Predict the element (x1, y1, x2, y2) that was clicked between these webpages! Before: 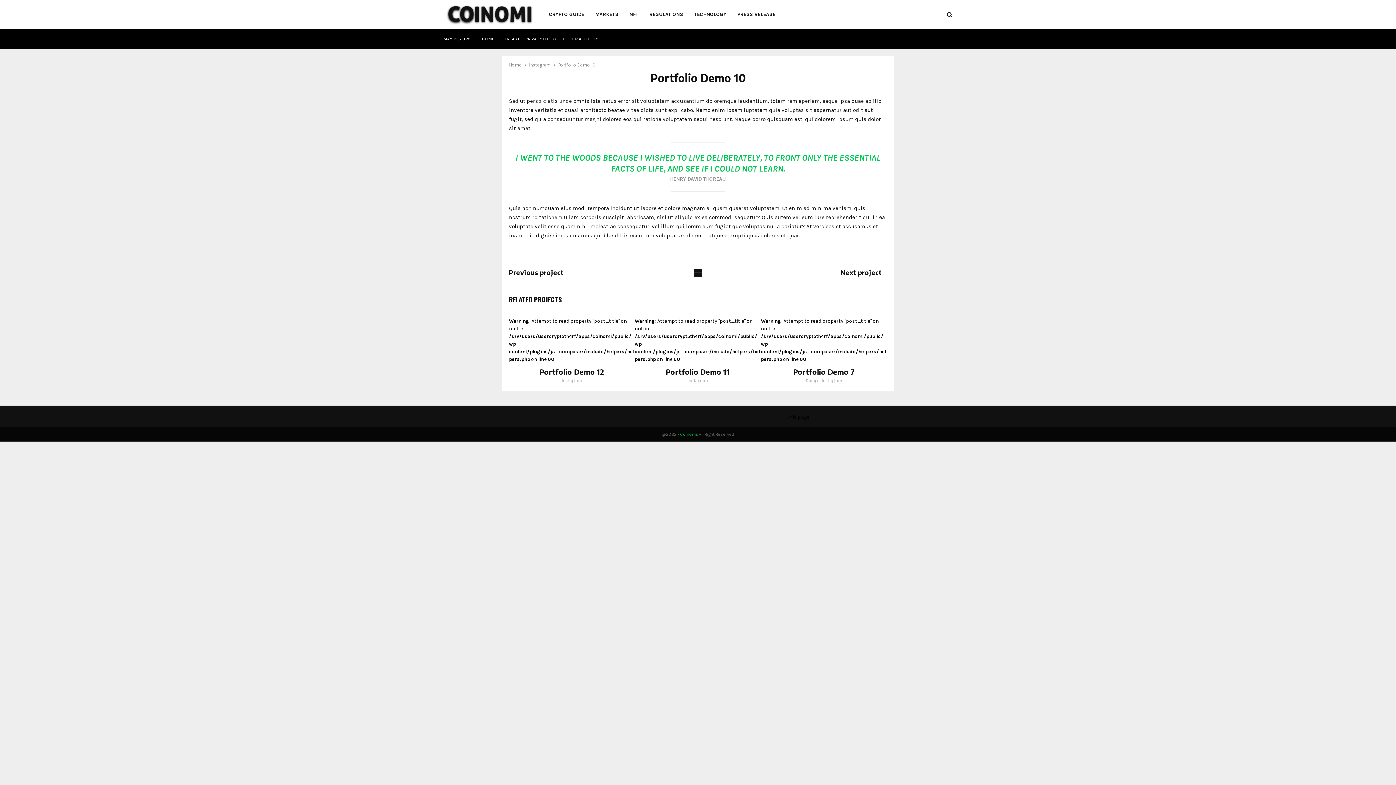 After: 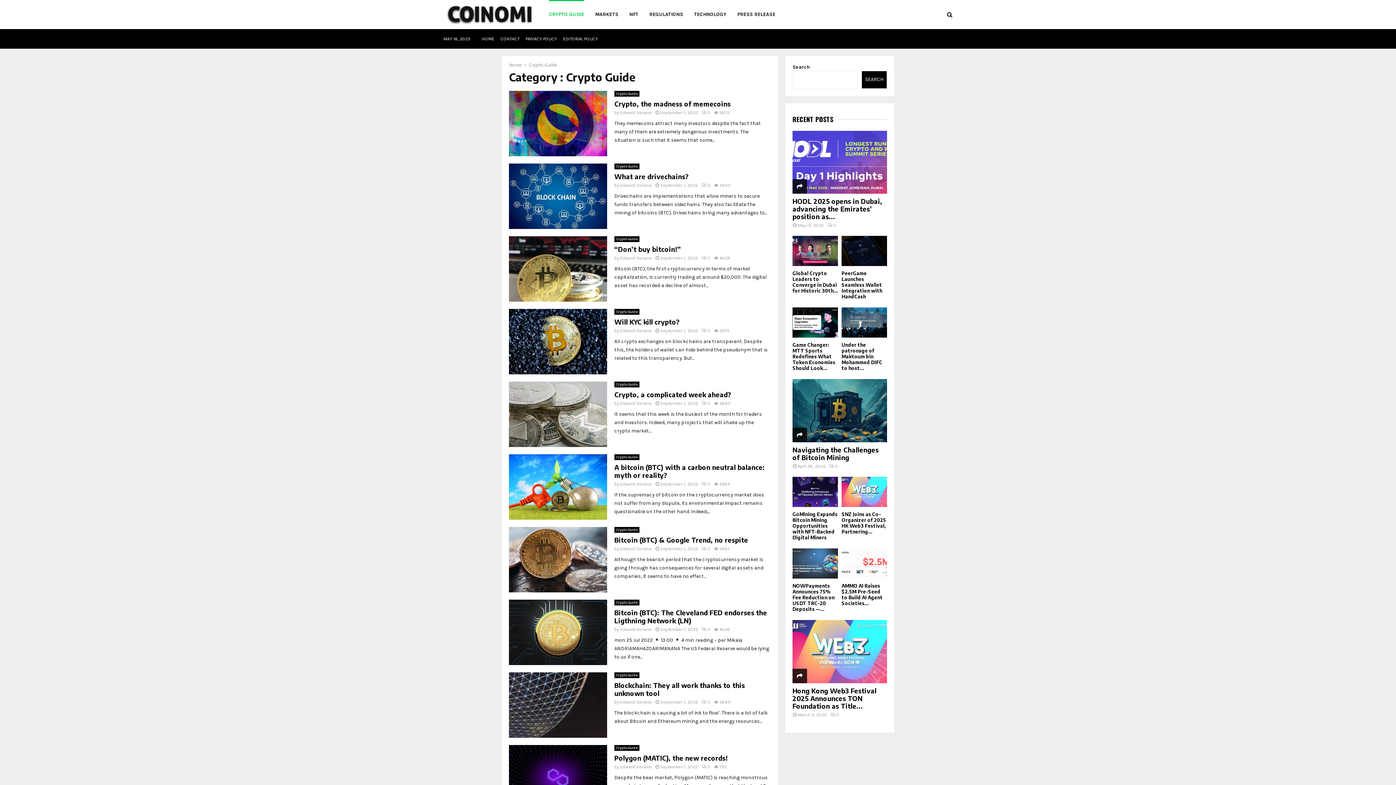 Action: label: CRYPTO GUIDE bbox: (549, 0, 584, 29)